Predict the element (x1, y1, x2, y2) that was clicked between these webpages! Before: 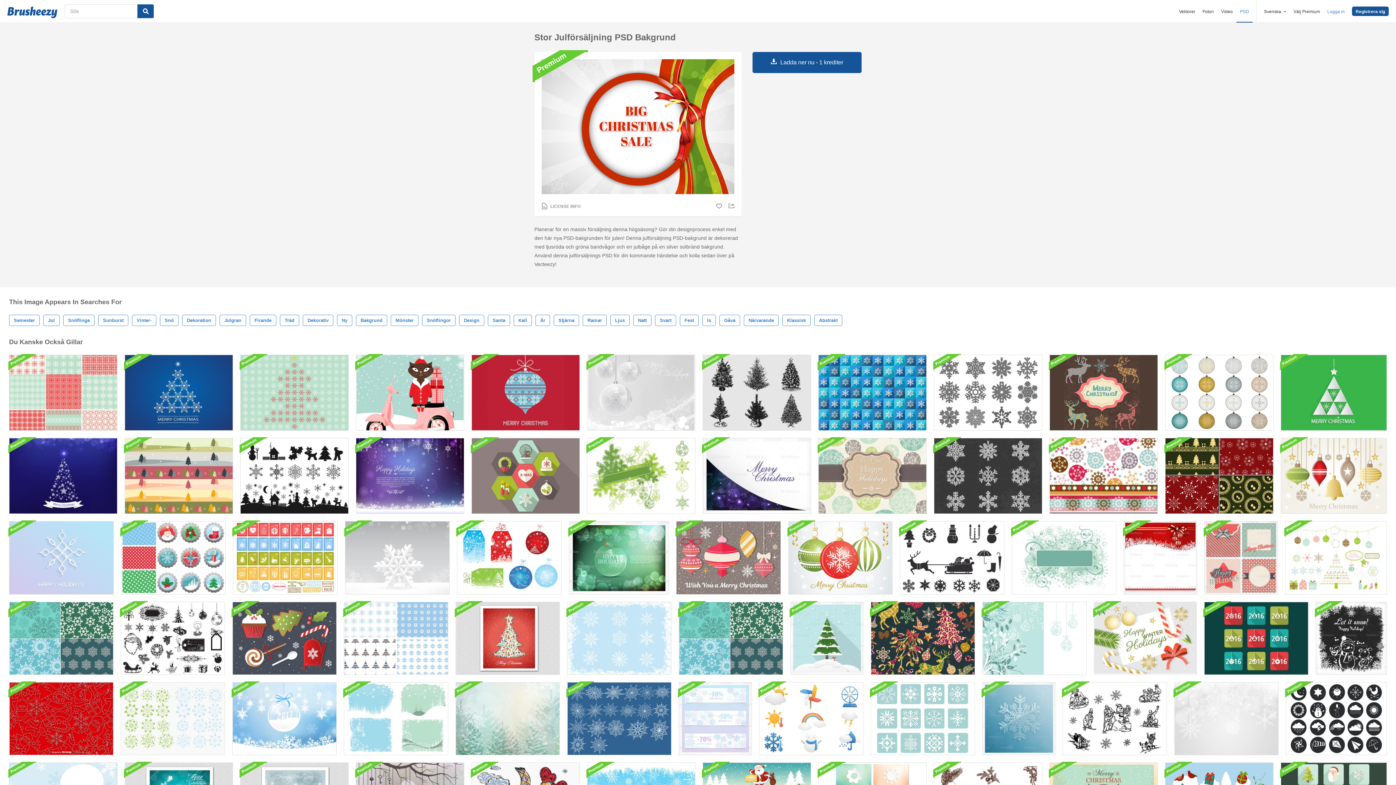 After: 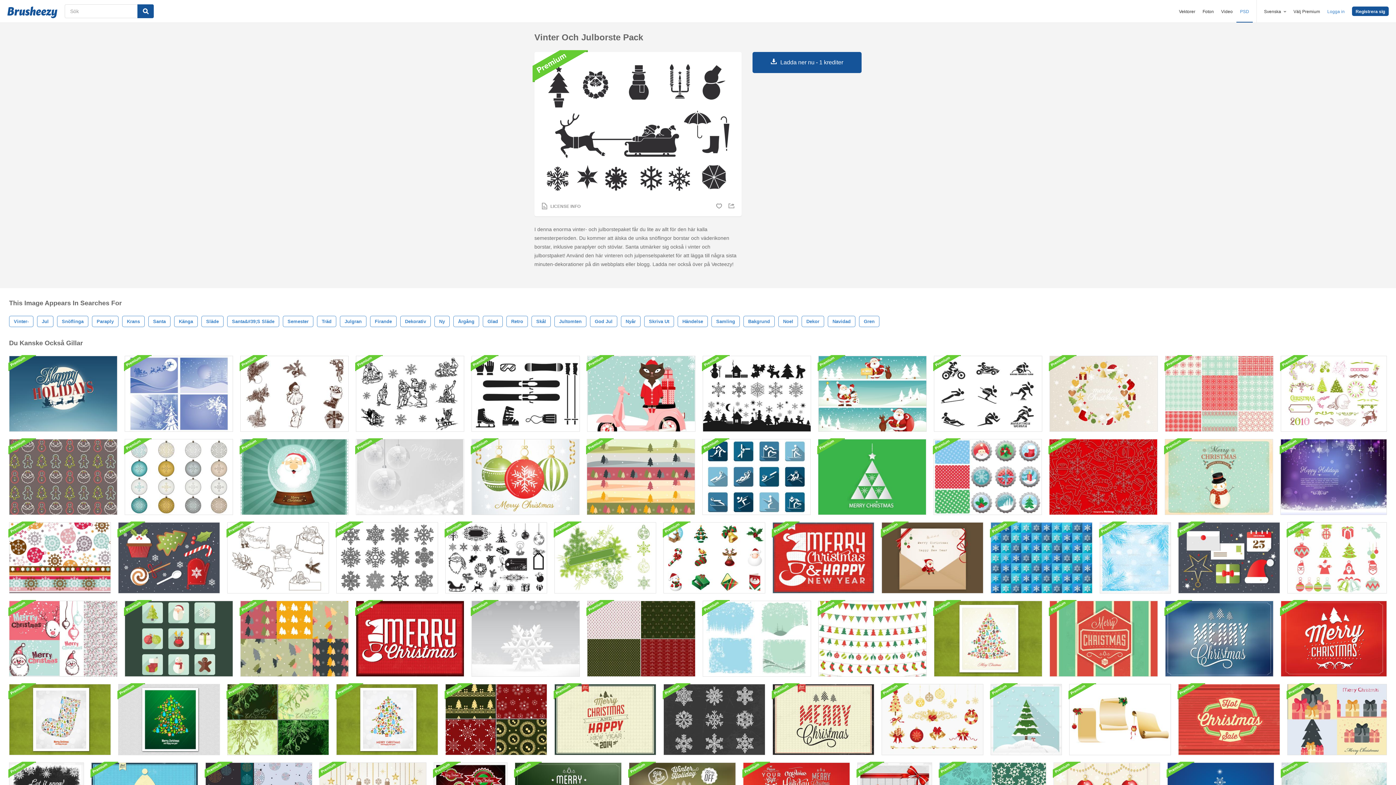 Action: bbox: (900, 521, 1004, 594)